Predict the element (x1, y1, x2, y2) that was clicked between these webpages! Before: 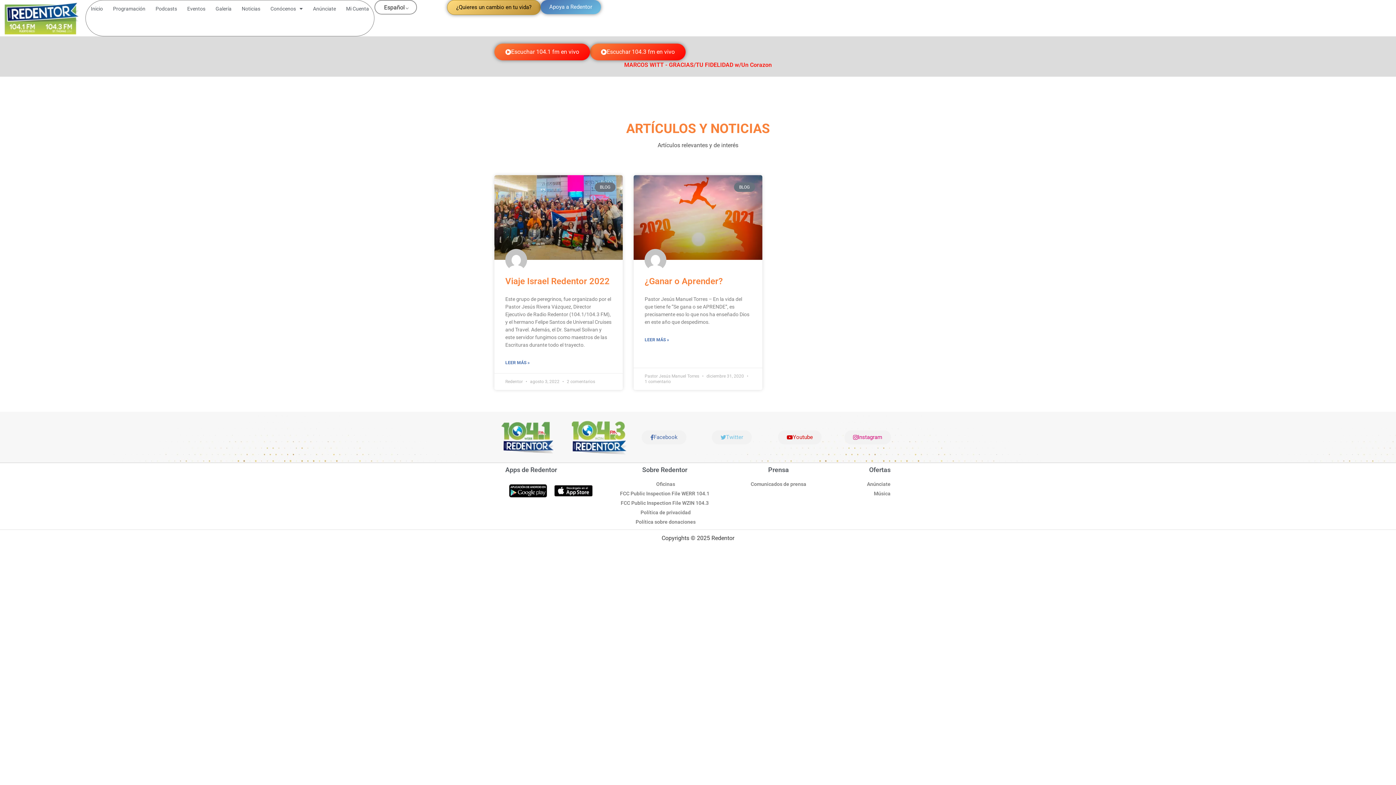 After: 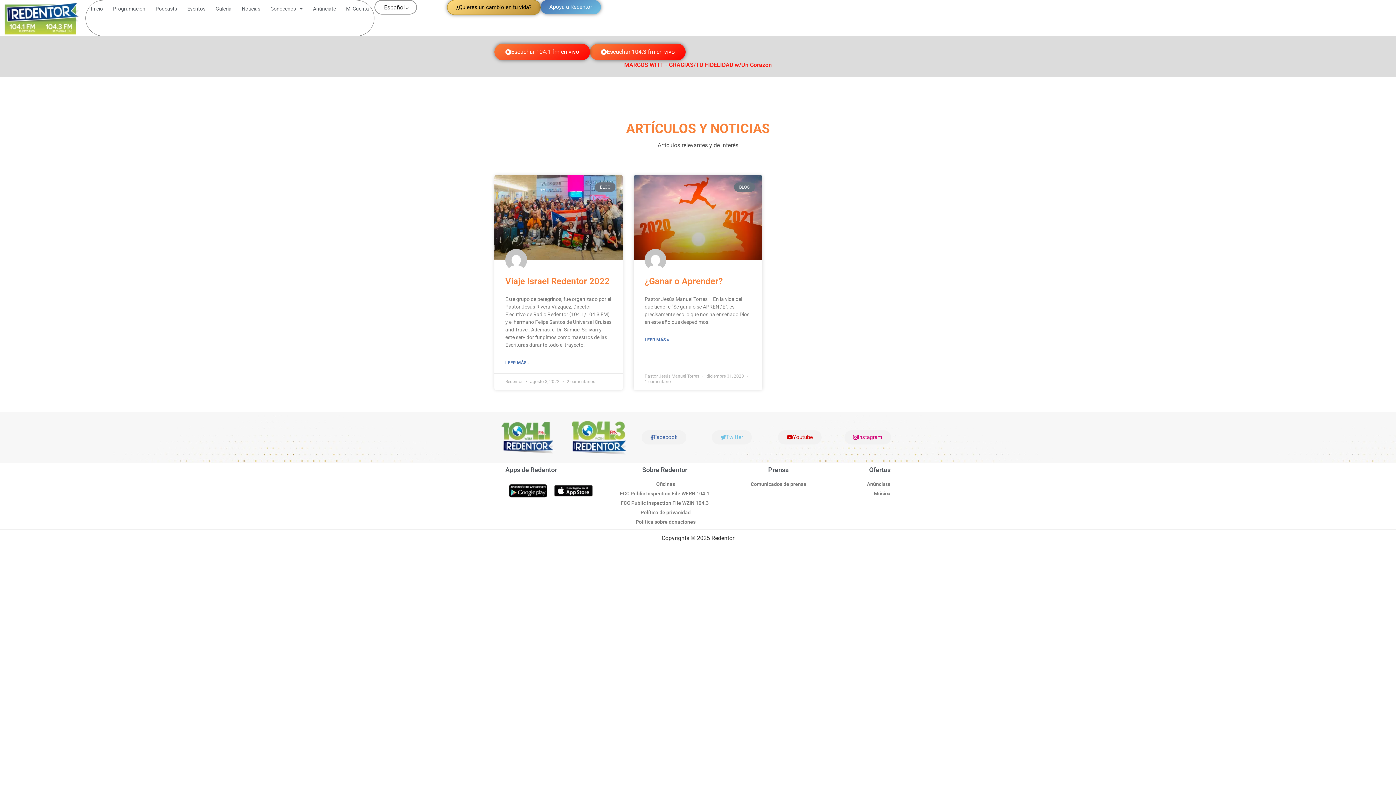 Action: label: Youtube bbox: (778, 430, 821, 444)